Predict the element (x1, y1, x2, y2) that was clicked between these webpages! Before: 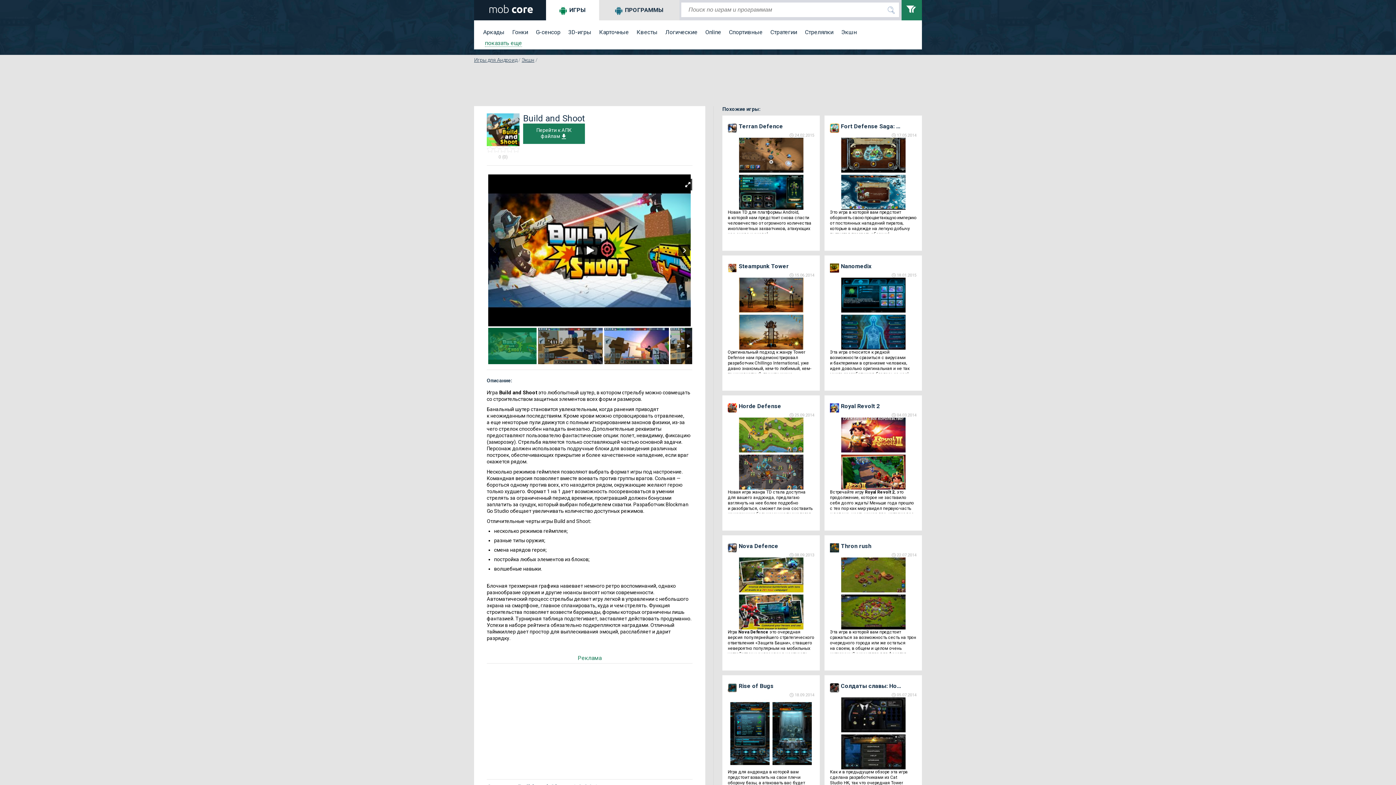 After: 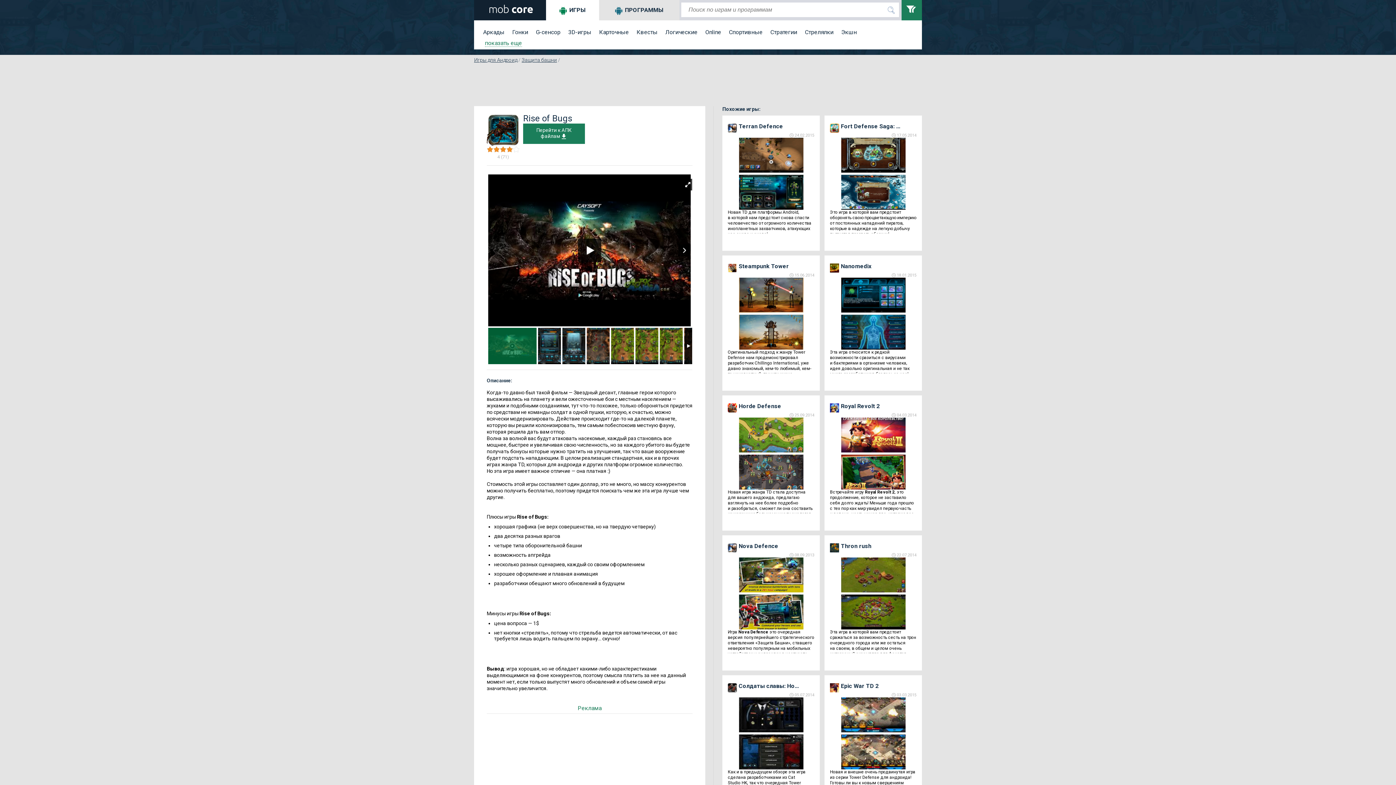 Action: bbox: (728, 682, 800, 692) label: Rise of Bugs